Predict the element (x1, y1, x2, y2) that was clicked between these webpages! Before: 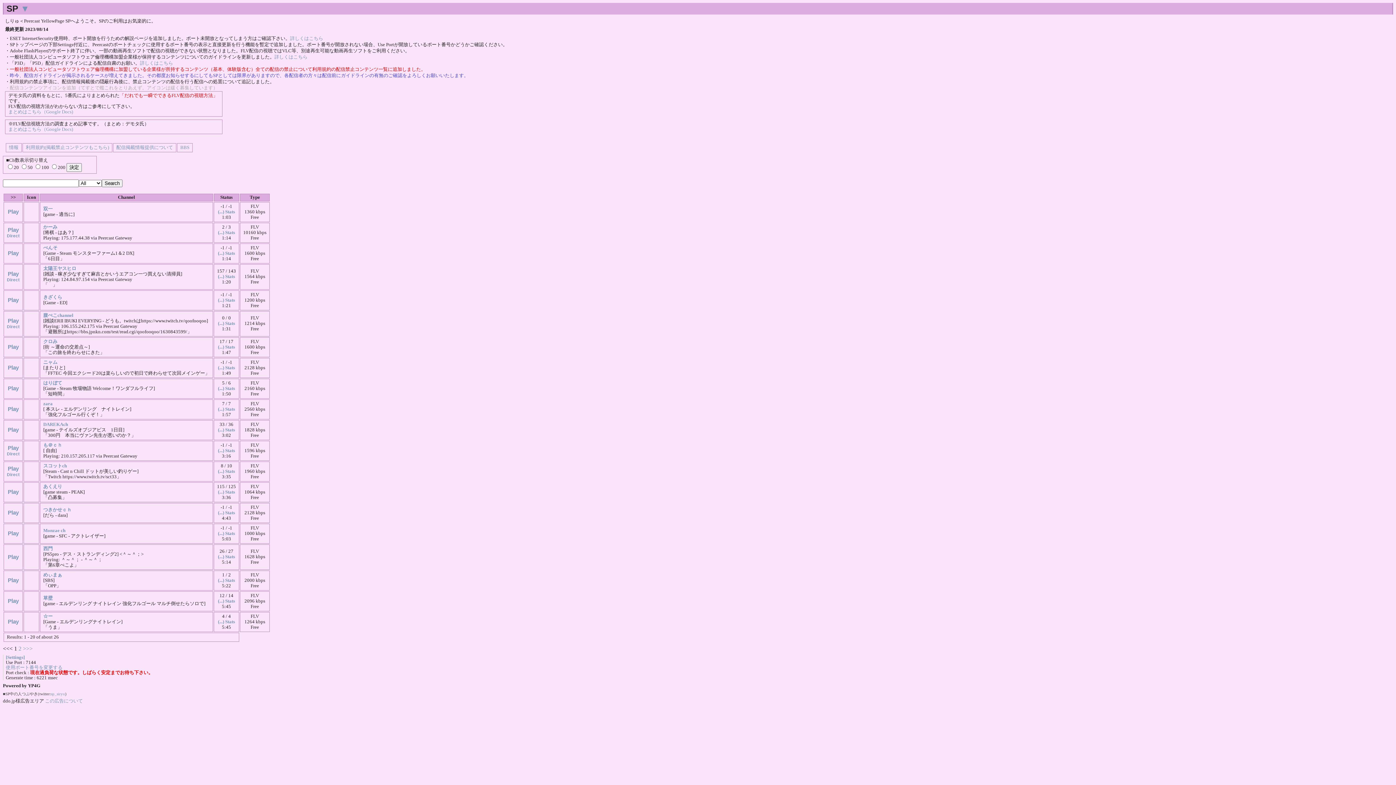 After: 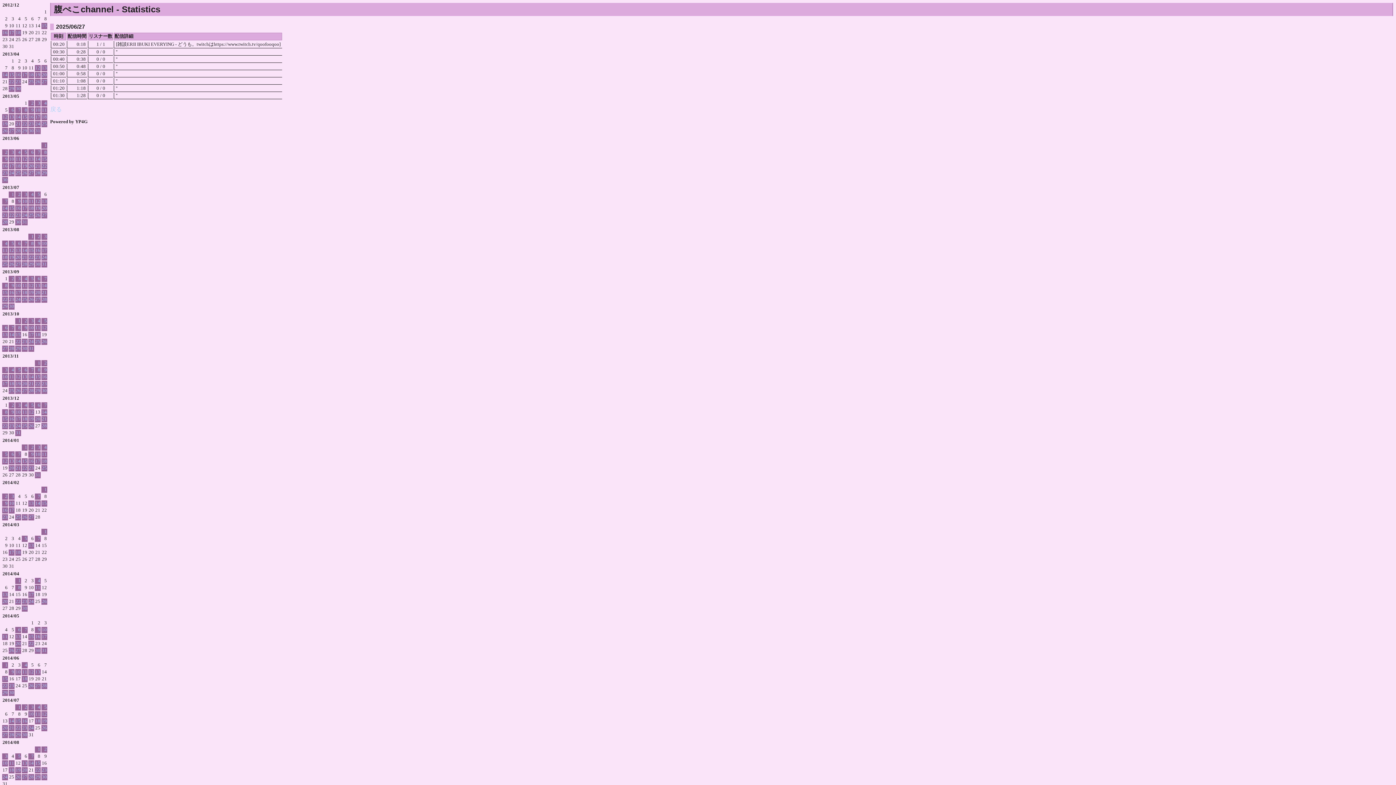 Action: bbox: (225, 321, 235, 326) label: Stats